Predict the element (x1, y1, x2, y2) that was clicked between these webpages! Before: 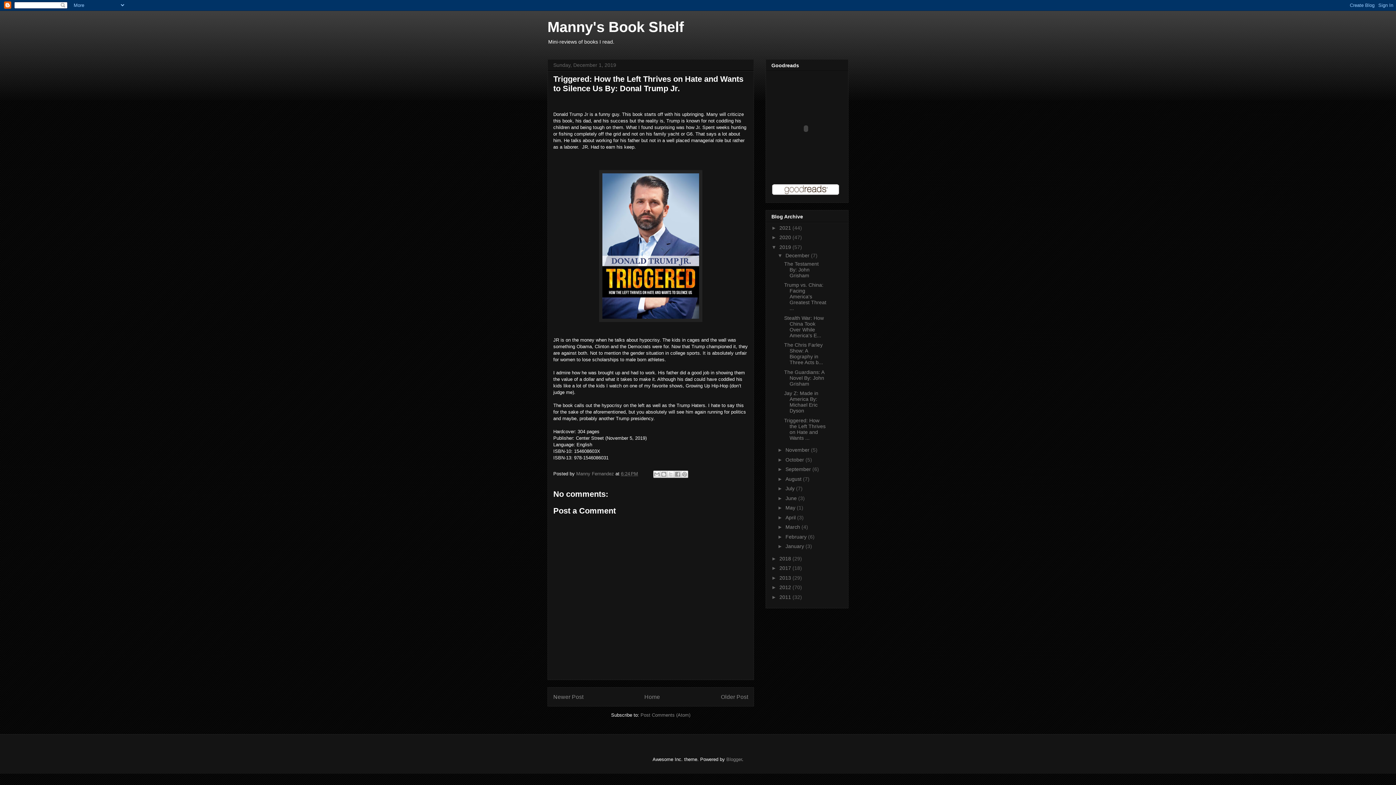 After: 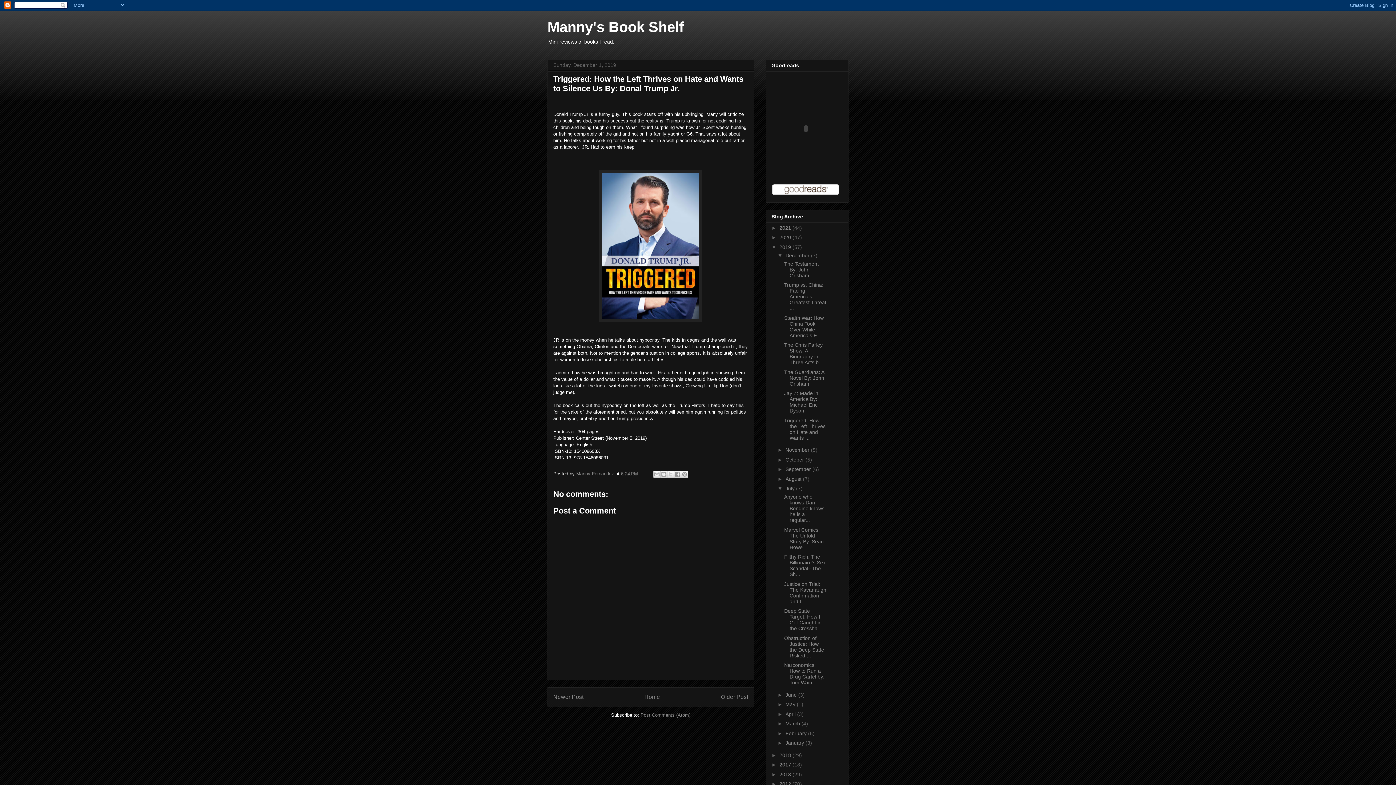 Action: bbox: (777, 485, 785, 491) label: ►  